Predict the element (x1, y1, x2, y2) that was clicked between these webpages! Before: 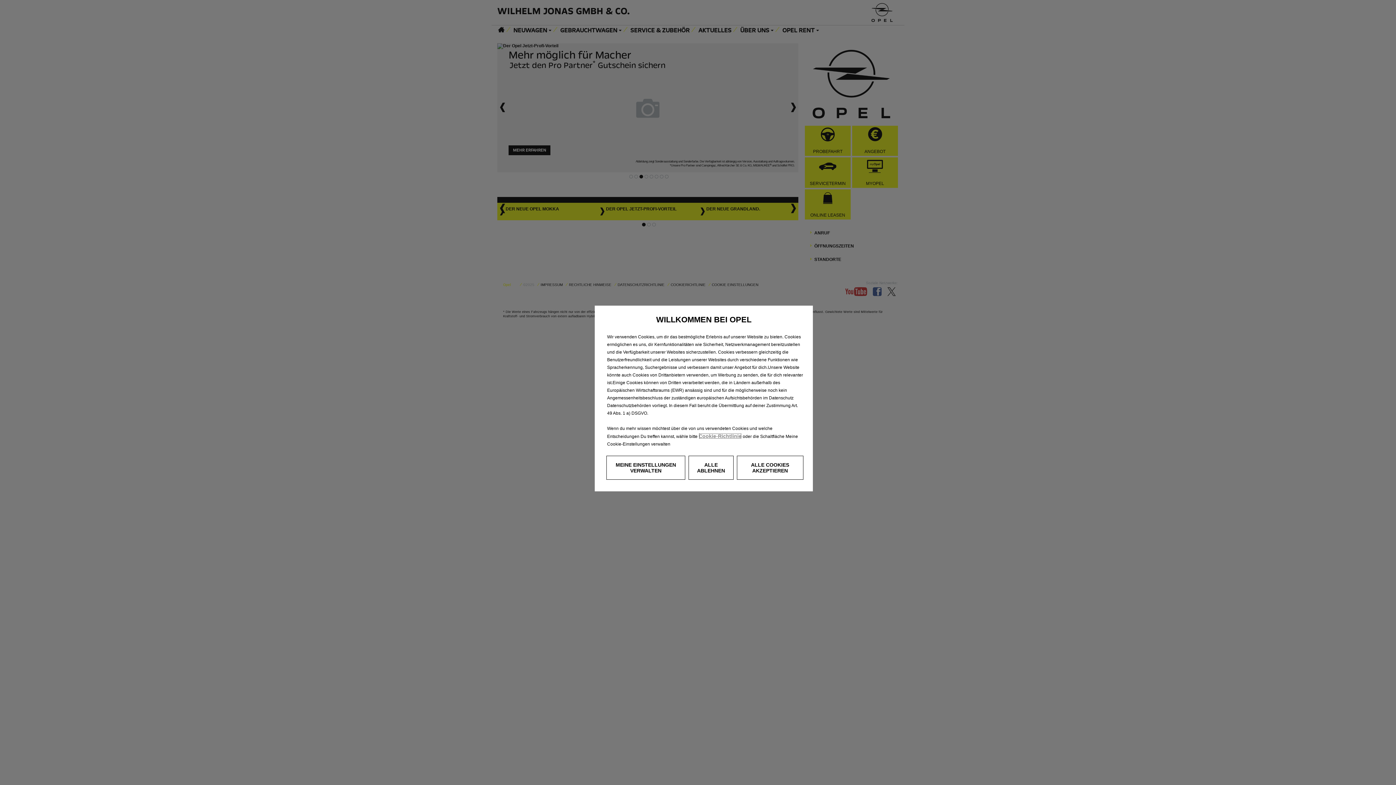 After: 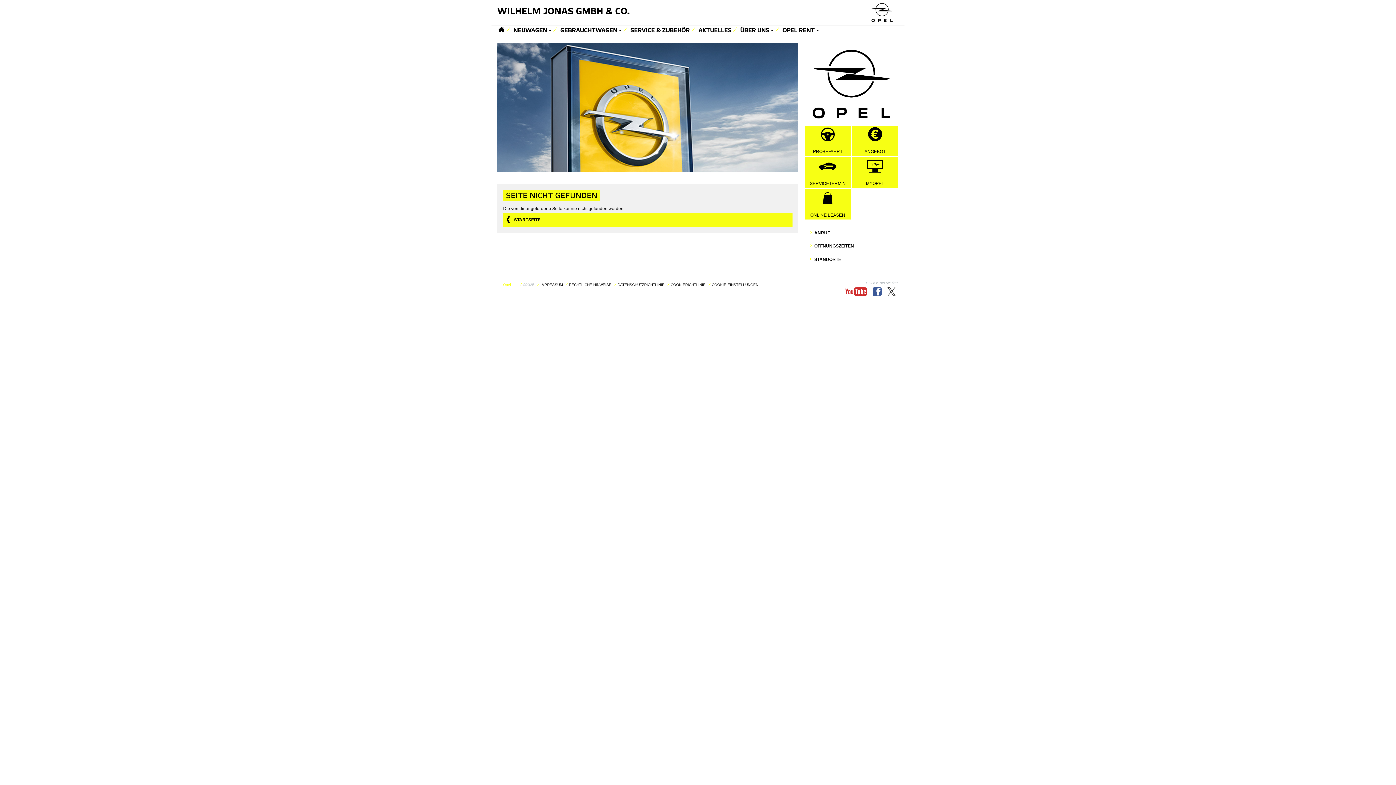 Action: label: Cookie-Richtlinie bbox: (698, 433, 741, 439)